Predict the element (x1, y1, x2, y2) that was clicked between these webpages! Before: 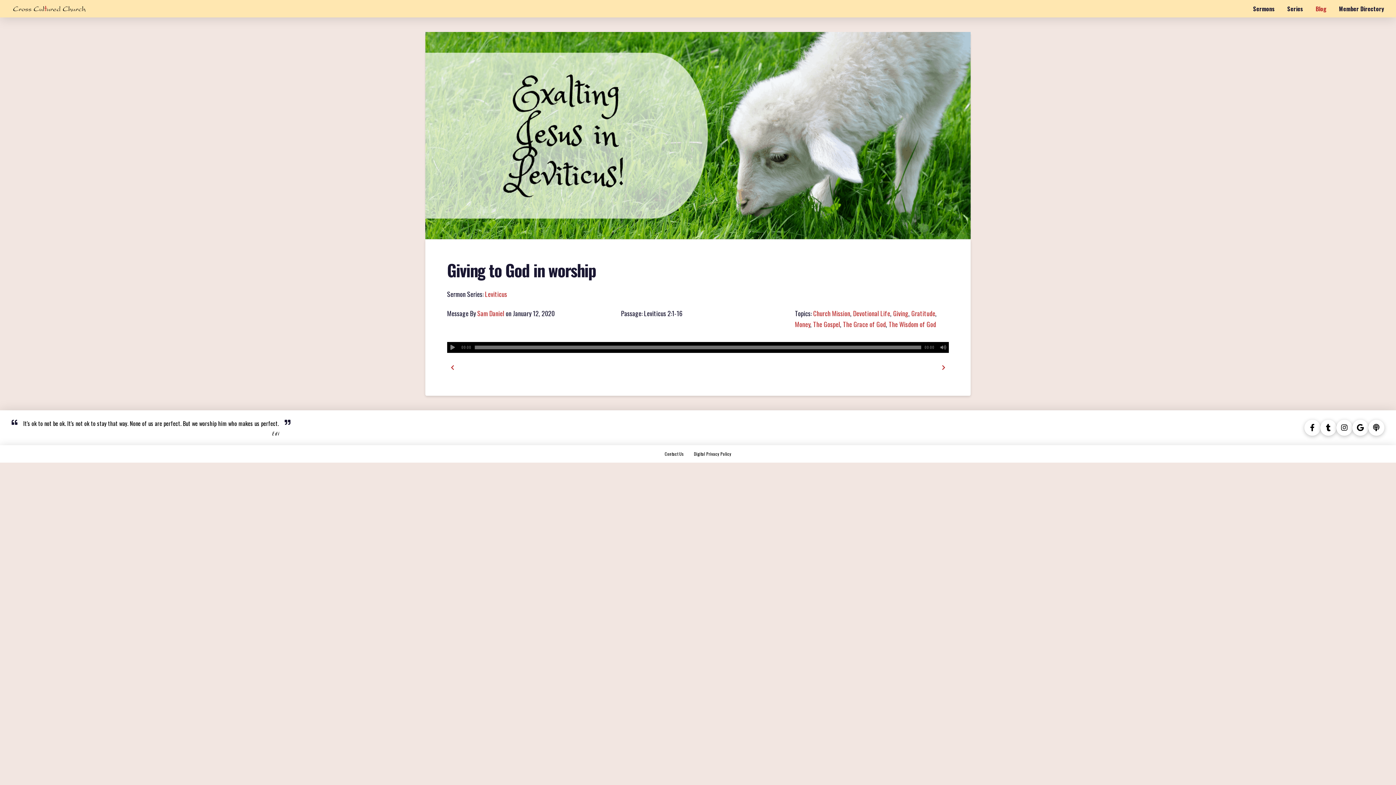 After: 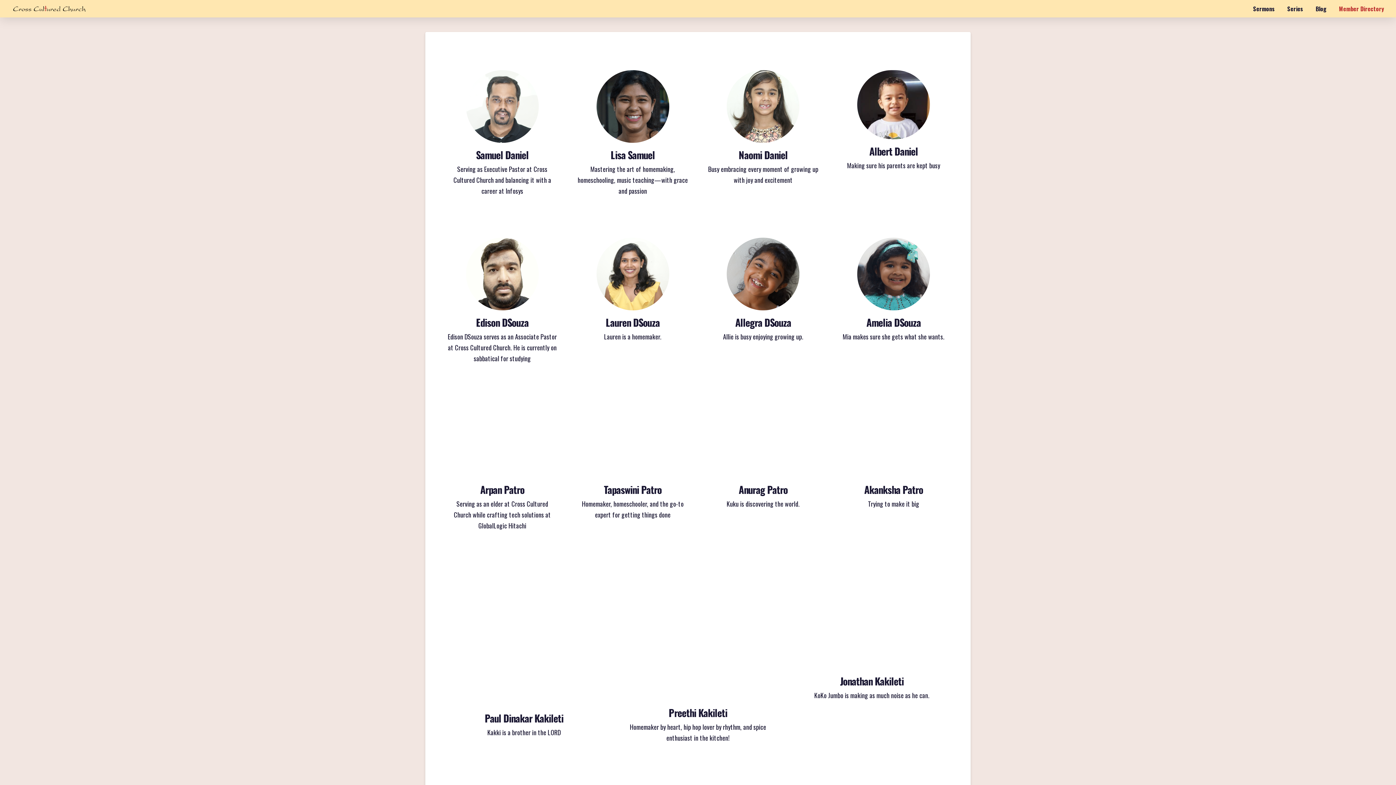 Action: bbox: (1333, 0, 1390, 17) label: Member Directory